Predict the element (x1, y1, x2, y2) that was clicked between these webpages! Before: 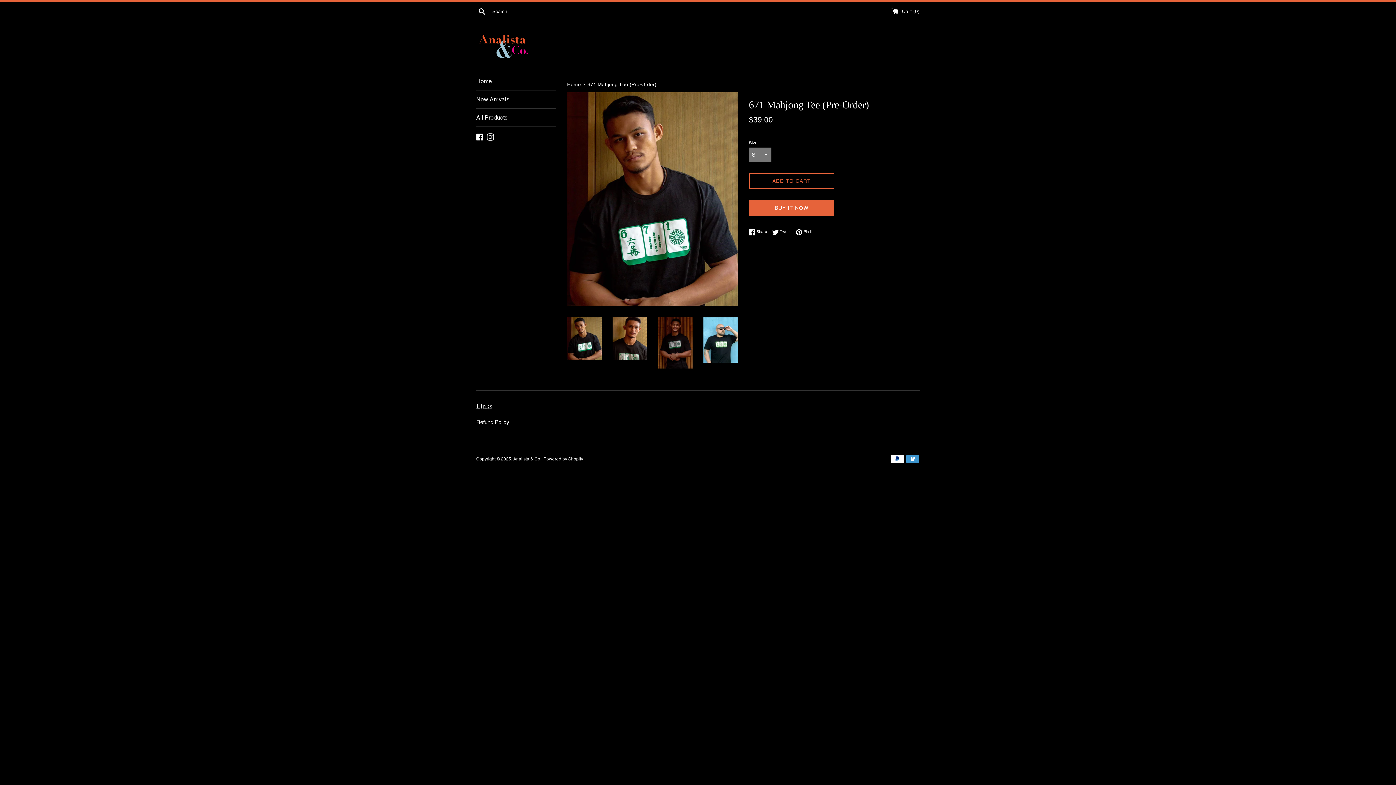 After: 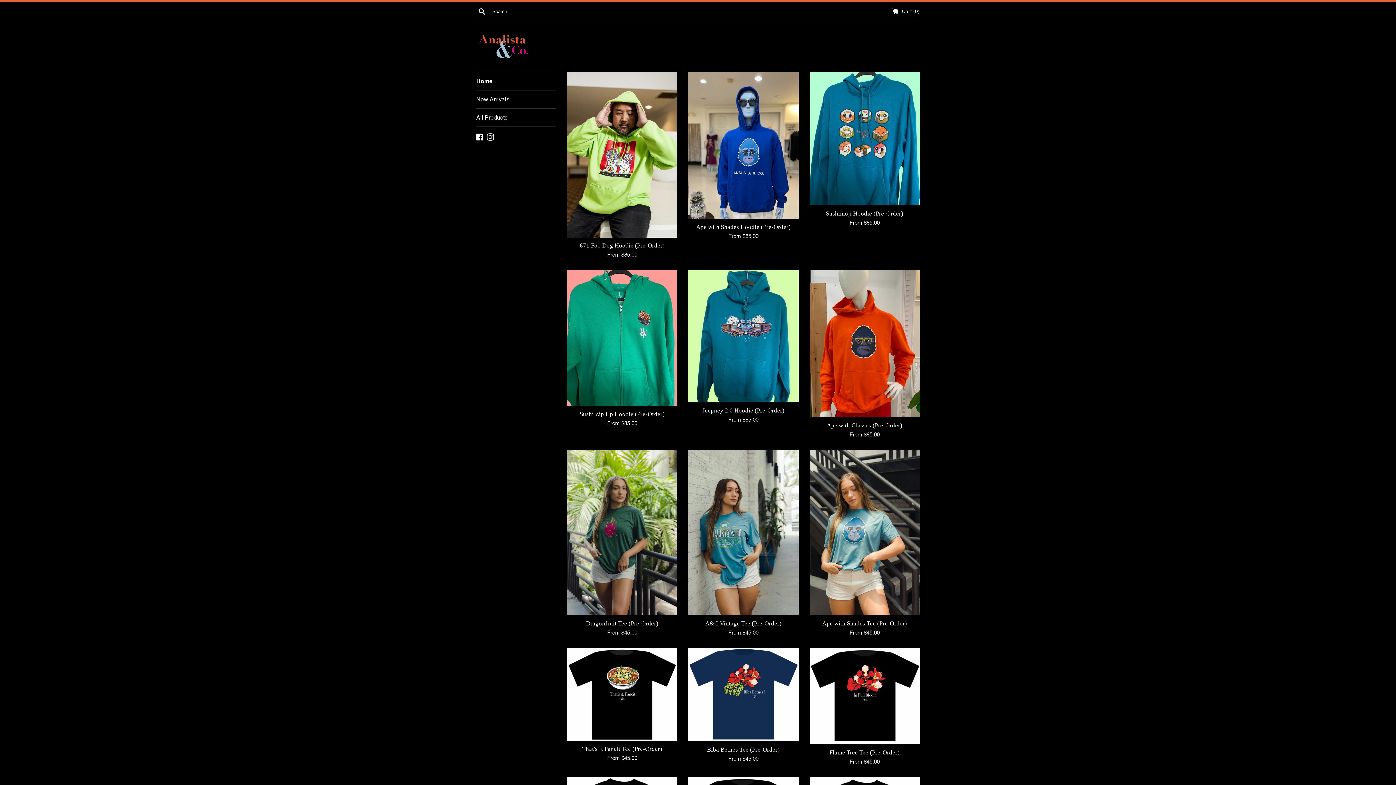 Action: bbox: (567, 81, 582, 87) label: Home 